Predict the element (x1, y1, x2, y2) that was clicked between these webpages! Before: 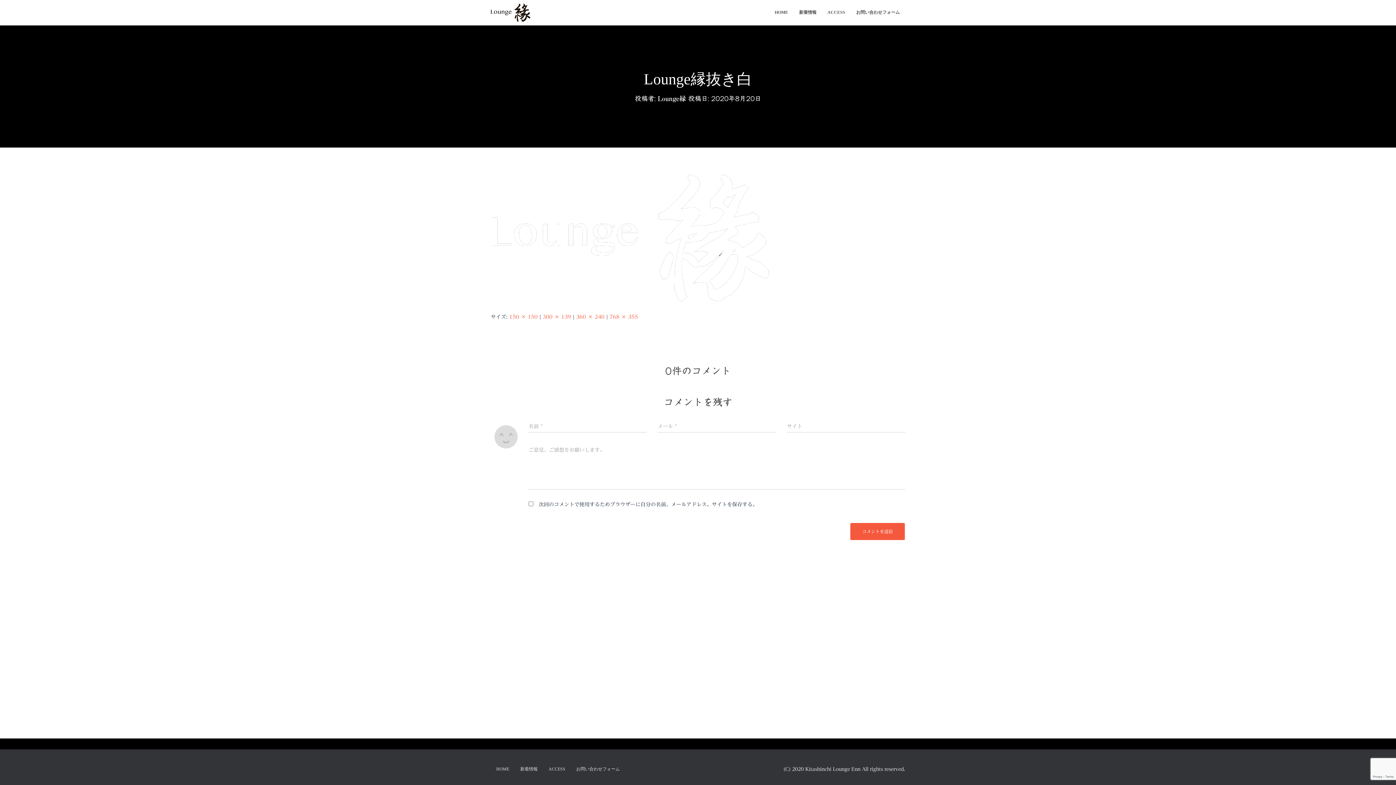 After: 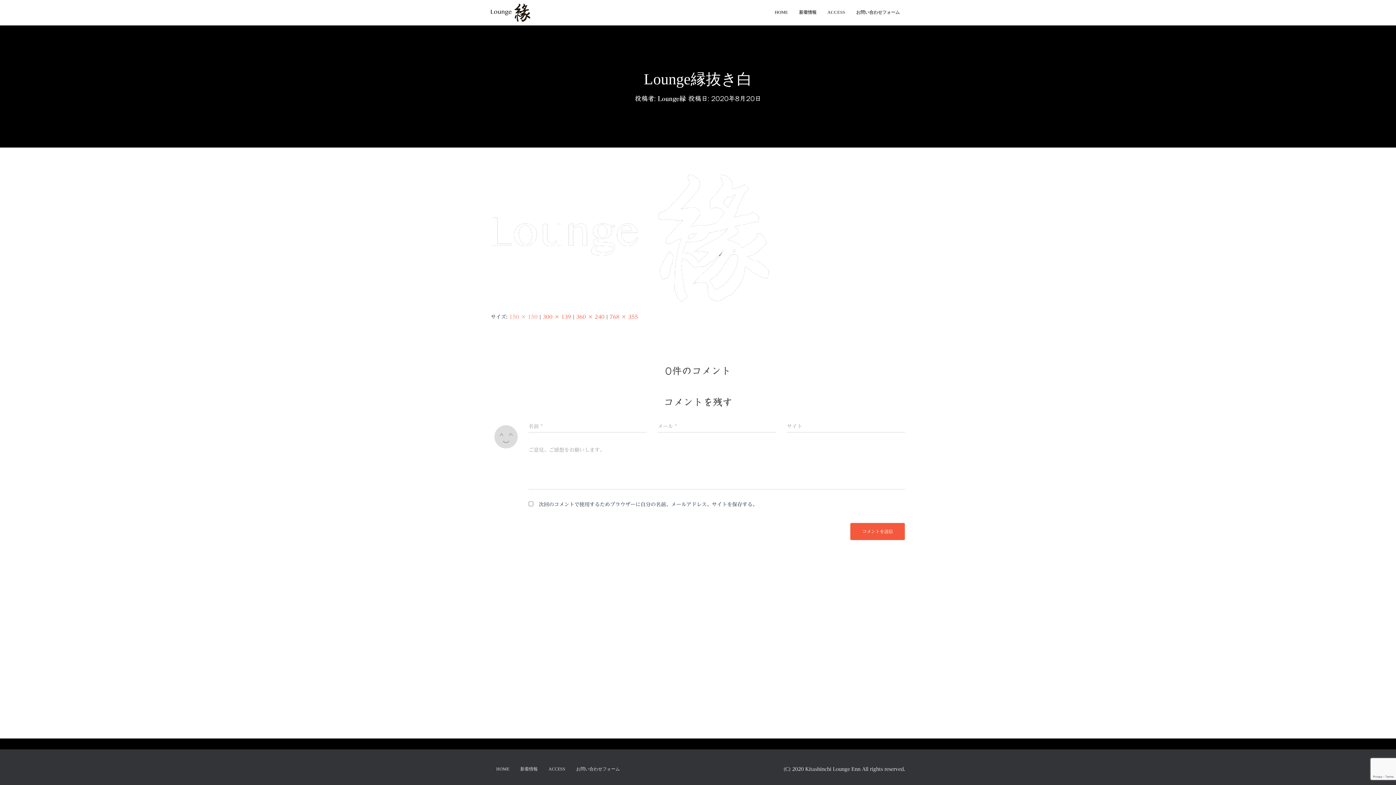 Action: label: 150 × 150 bbox: (509, 314, 537, 319)